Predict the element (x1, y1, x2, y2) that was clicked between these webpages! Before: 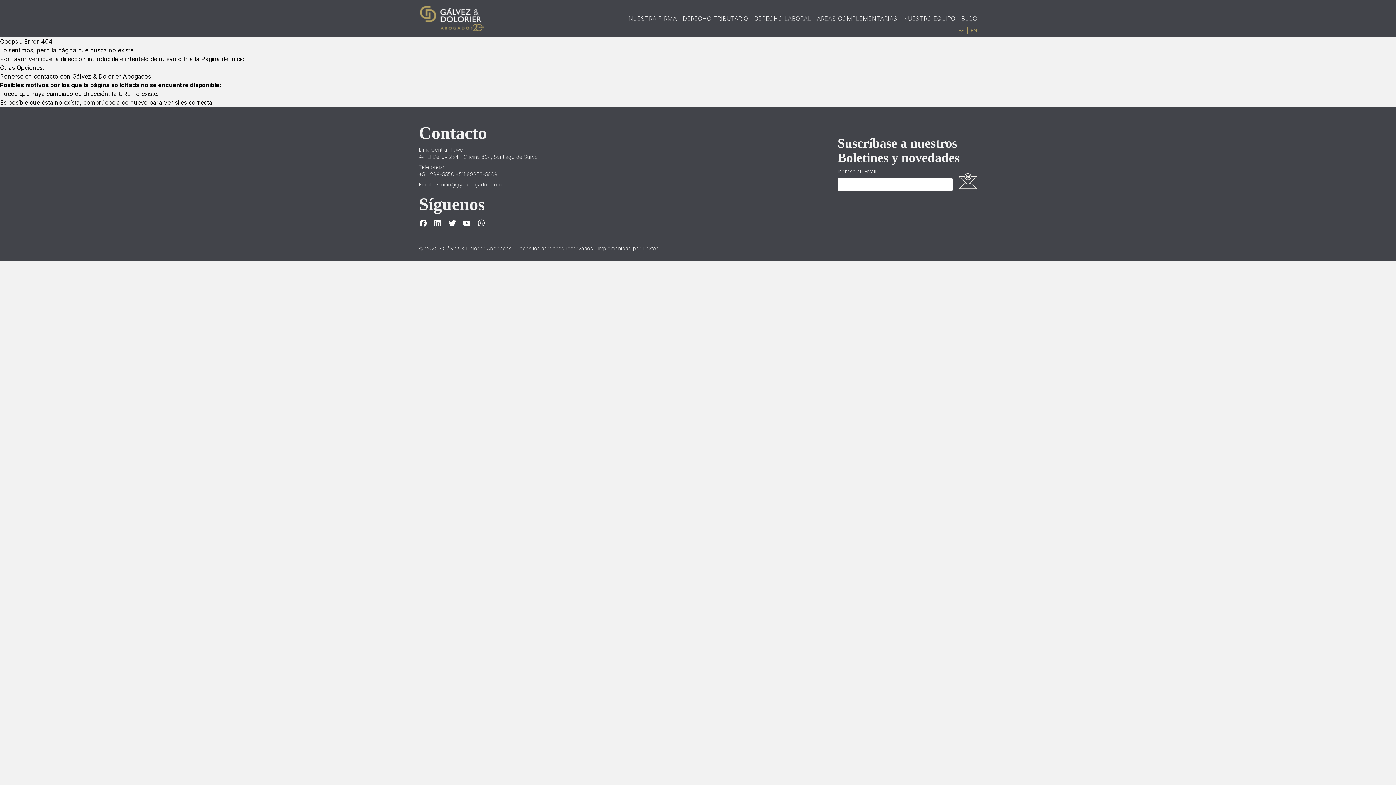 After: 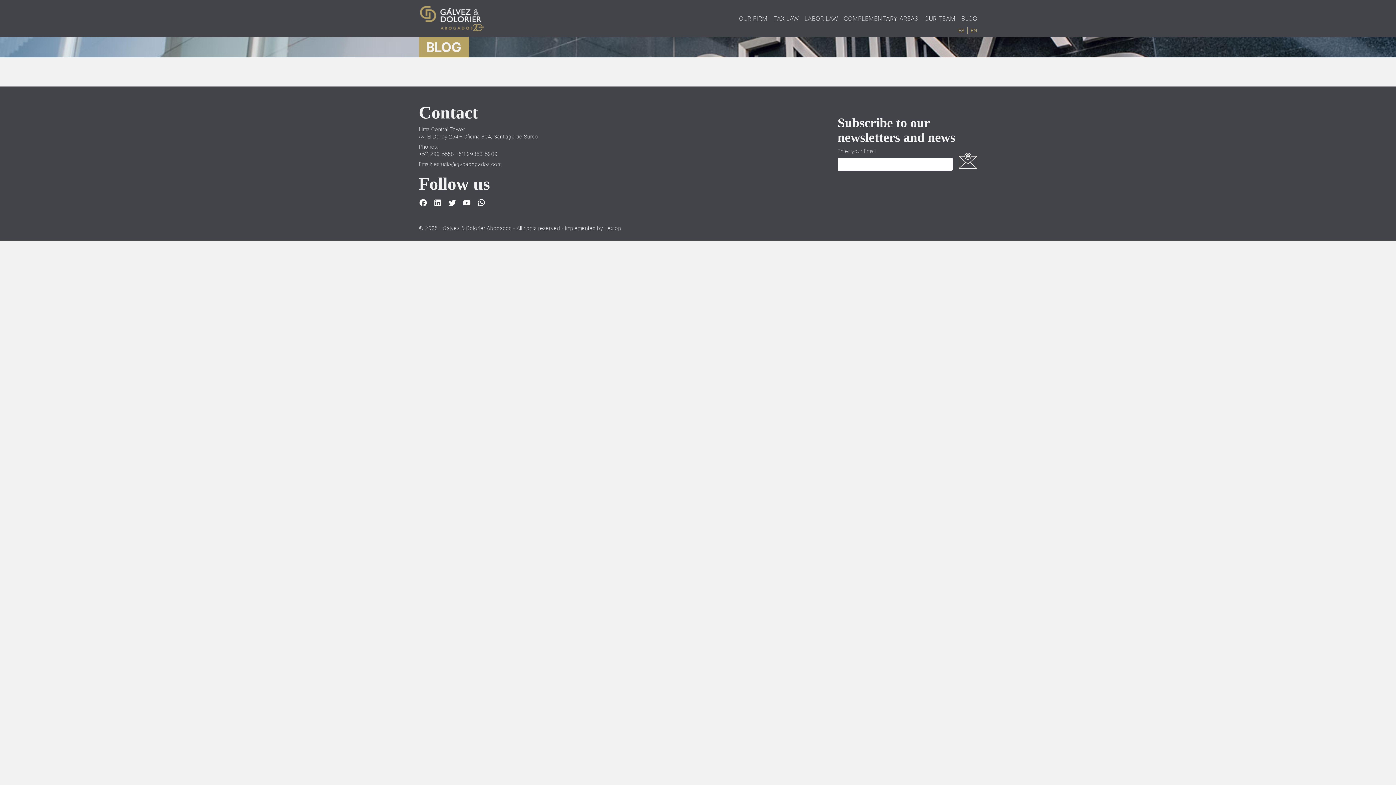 Action: bbox: (970, 27, 977, 33) label: EN